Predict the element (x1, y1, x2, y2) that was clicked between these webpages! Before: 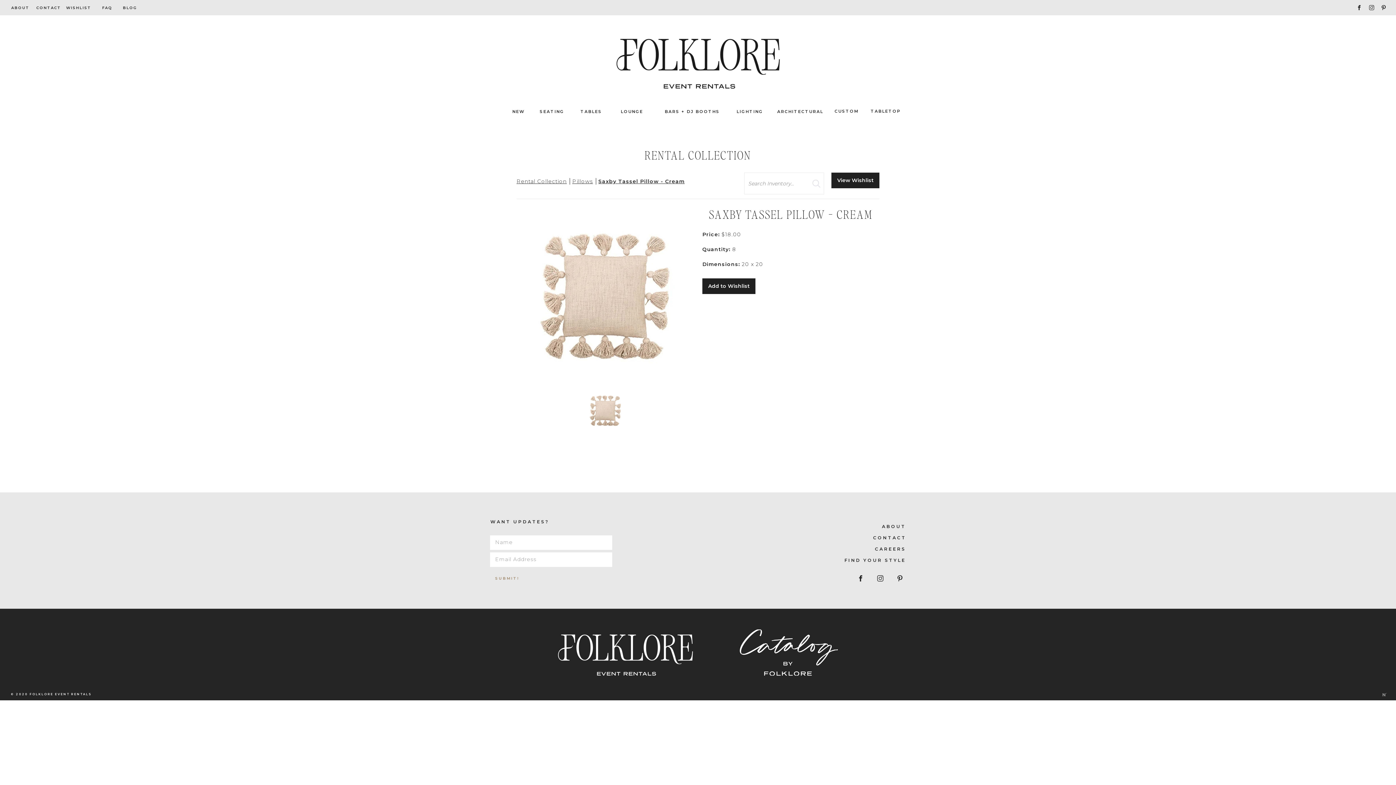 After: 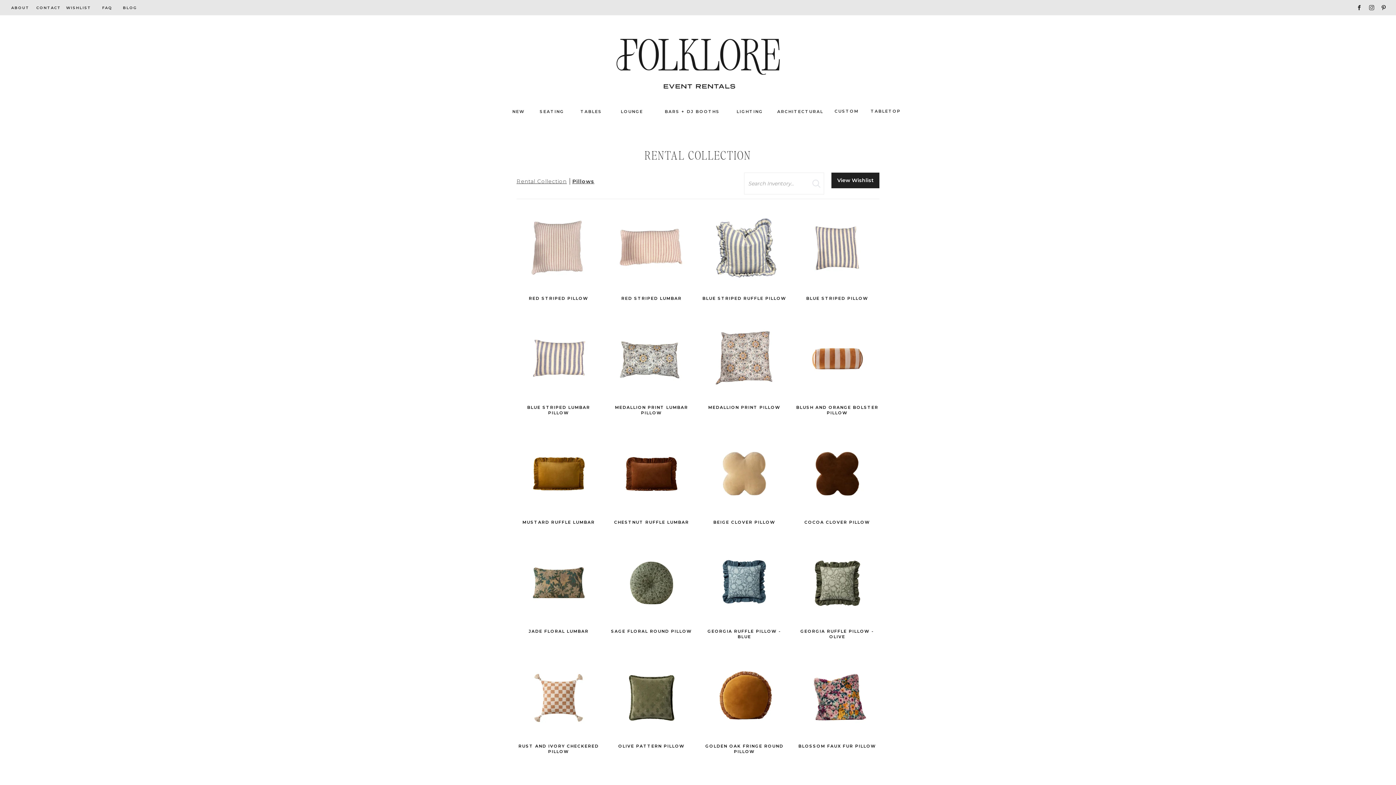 Action: bbox: (572, 178, 593, 184) label: Pillows